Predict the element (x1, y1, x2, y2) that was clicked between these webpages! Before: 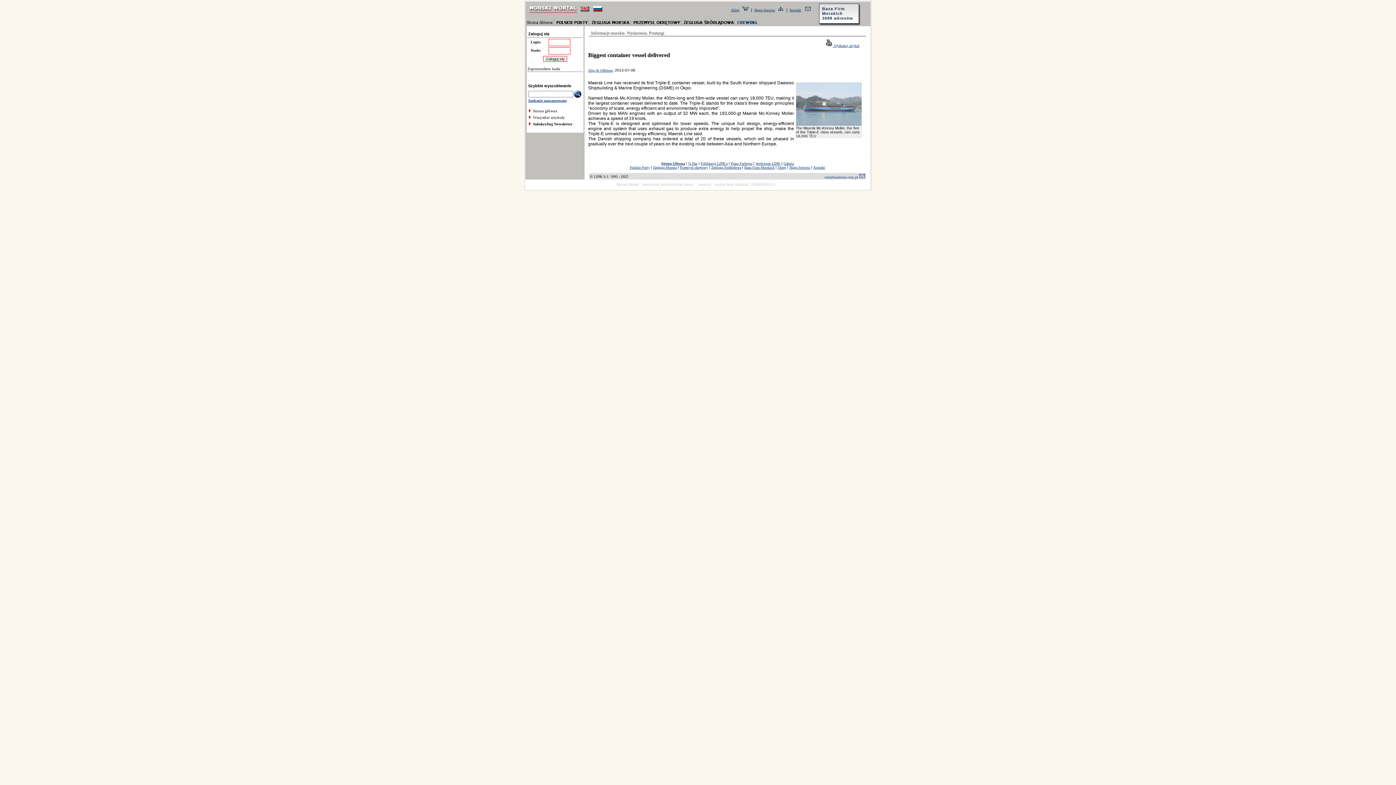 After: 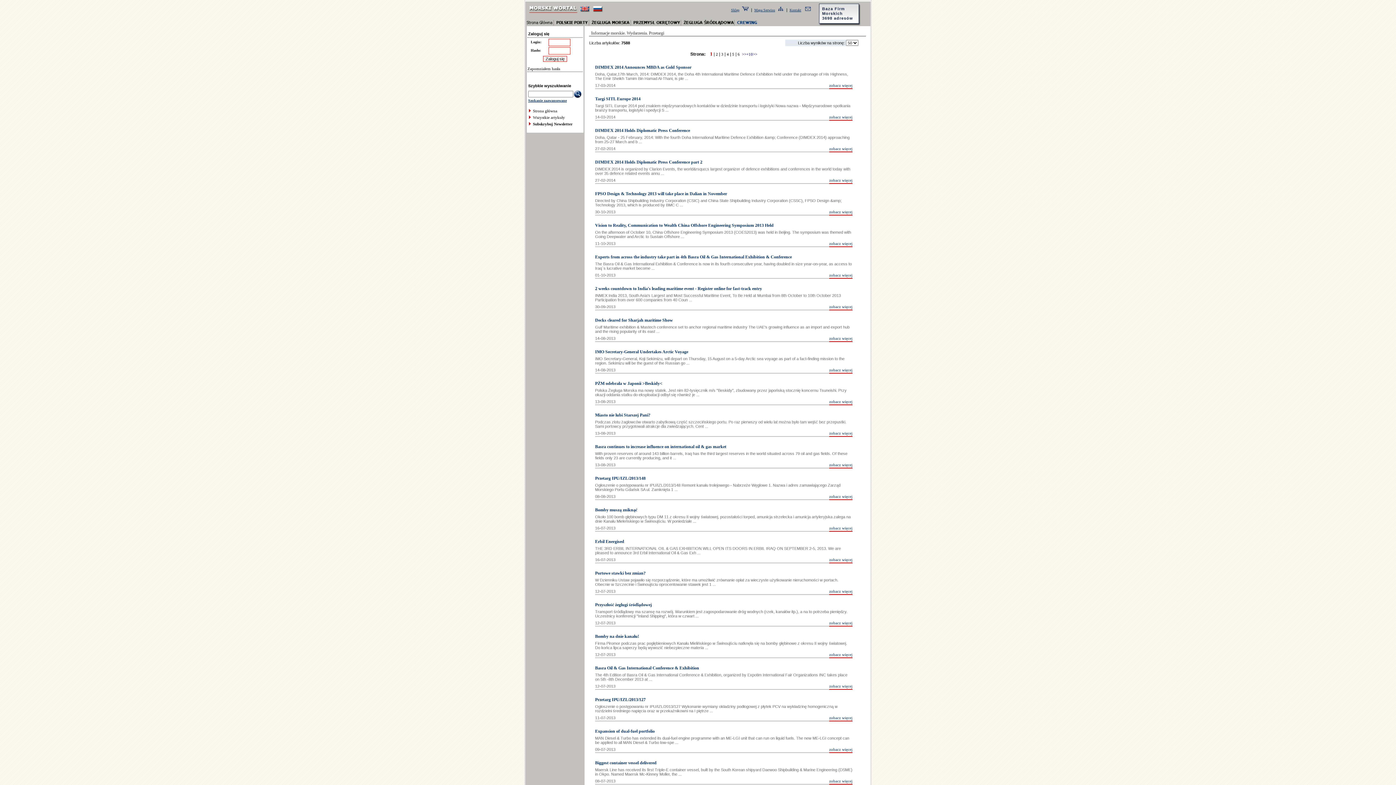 Action: bbox: (528, 116, 531, 120)